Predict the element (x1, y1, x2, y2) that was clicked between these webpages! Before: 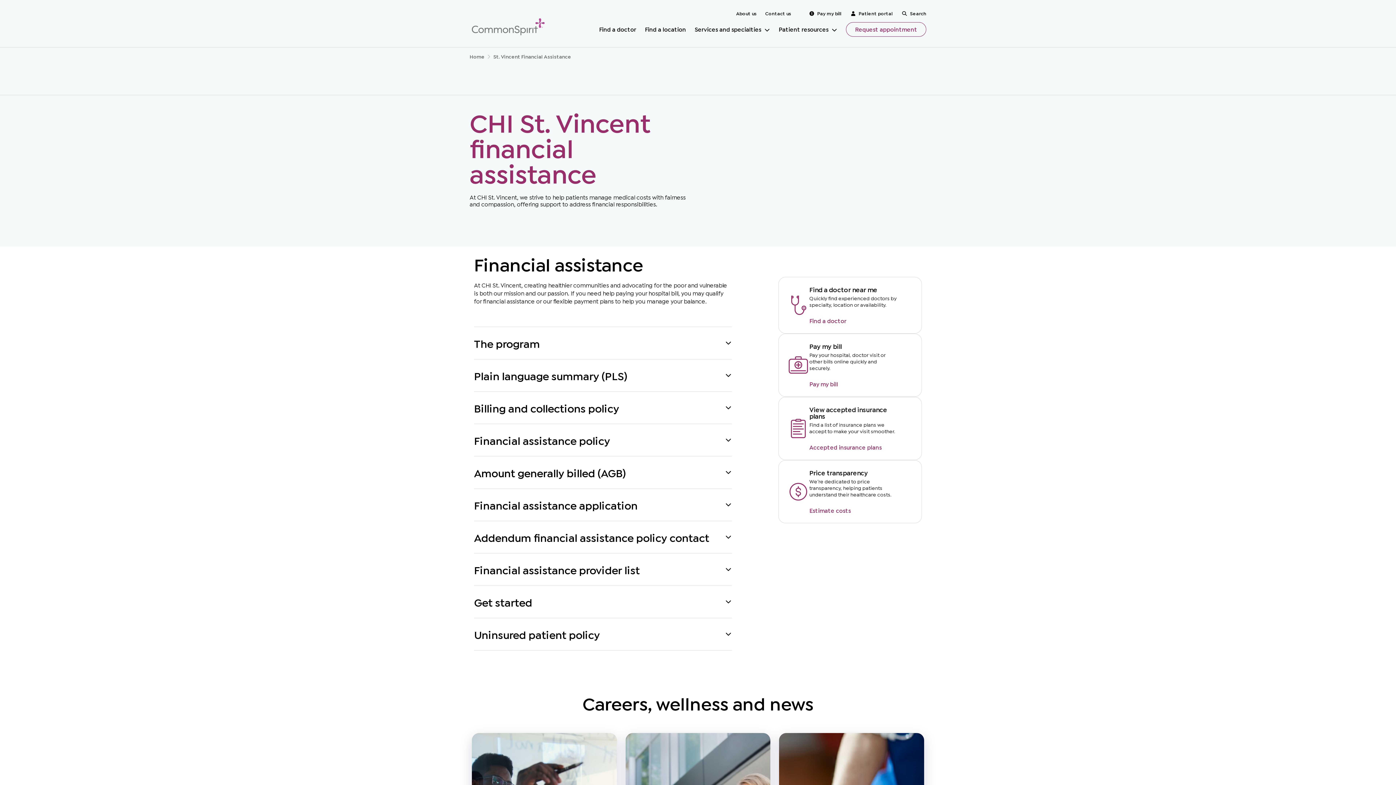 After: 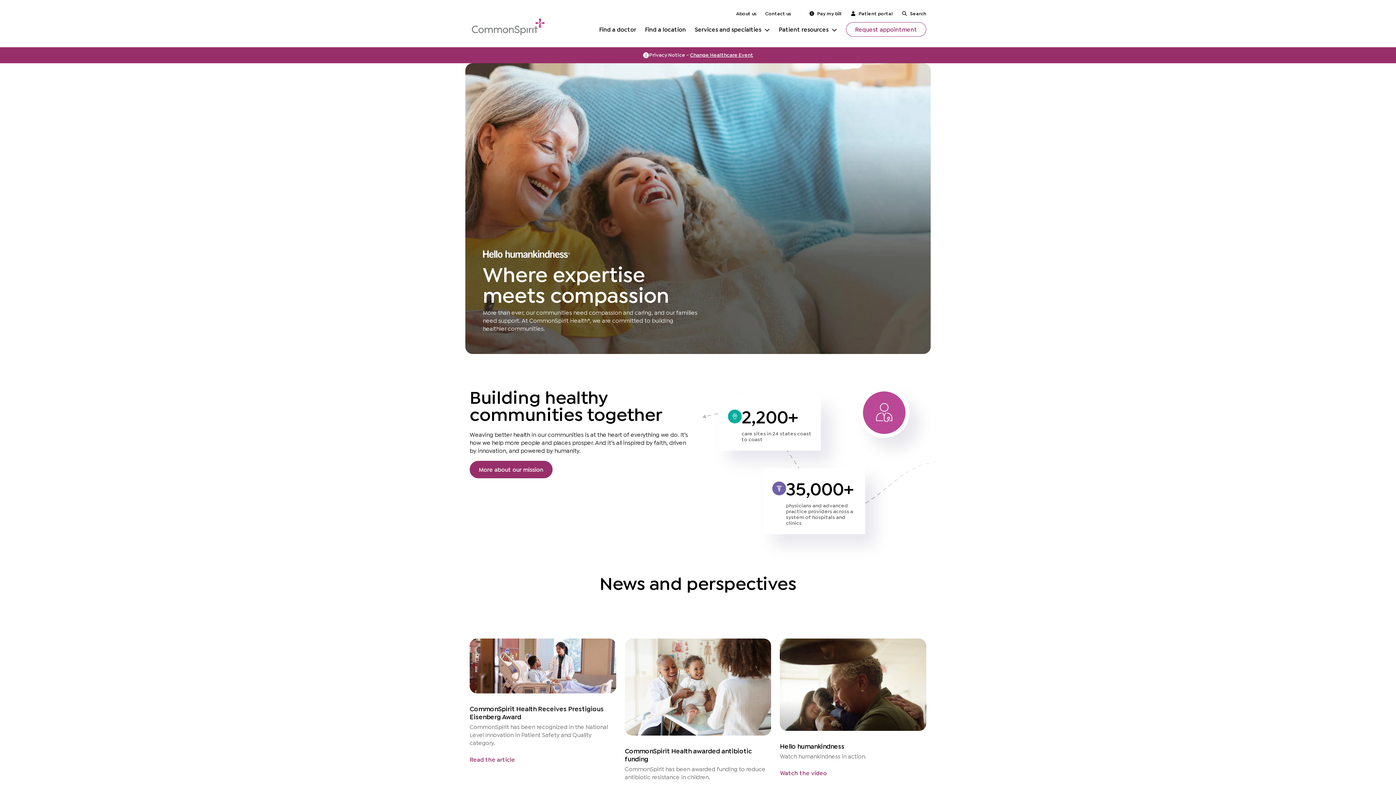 Action: bbox: (846, 22, 926, 36) label: Request appointment